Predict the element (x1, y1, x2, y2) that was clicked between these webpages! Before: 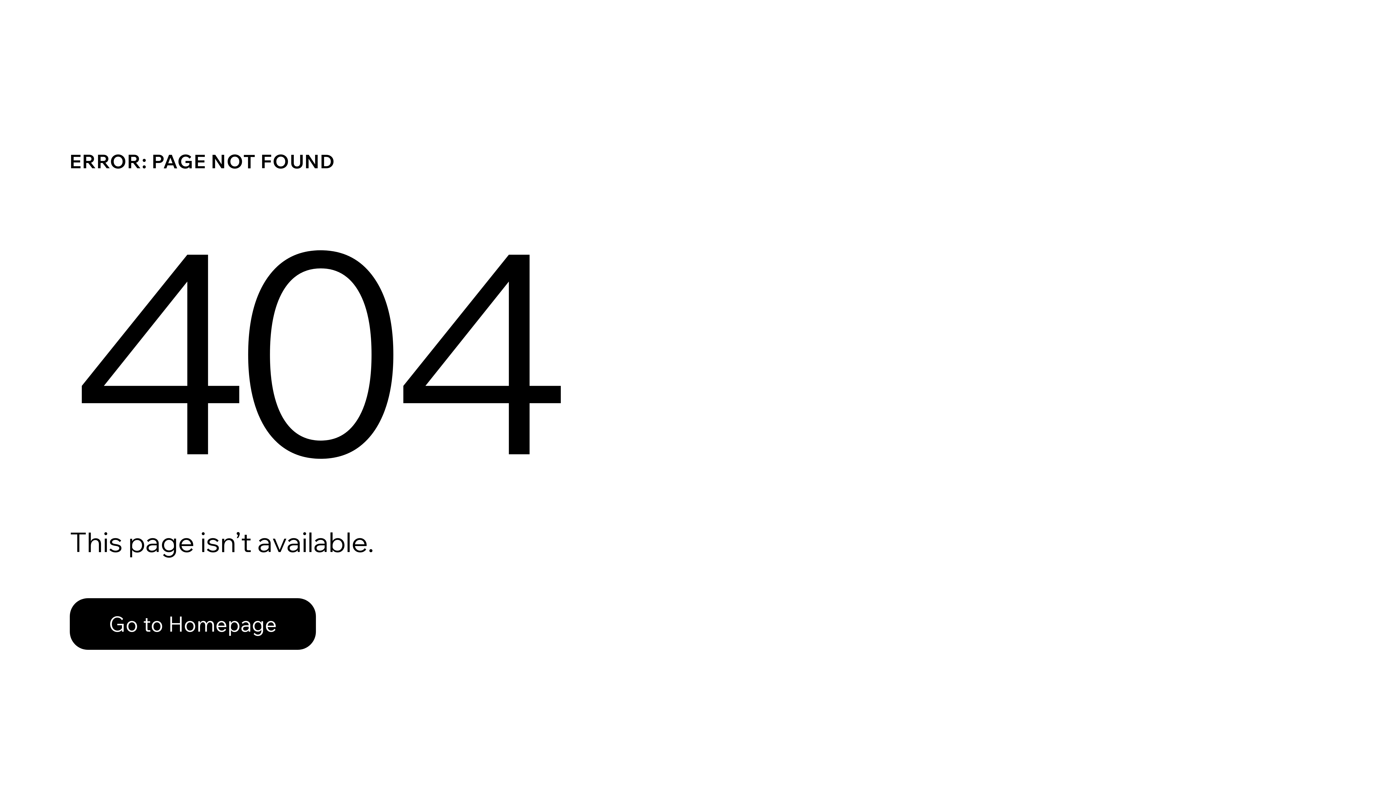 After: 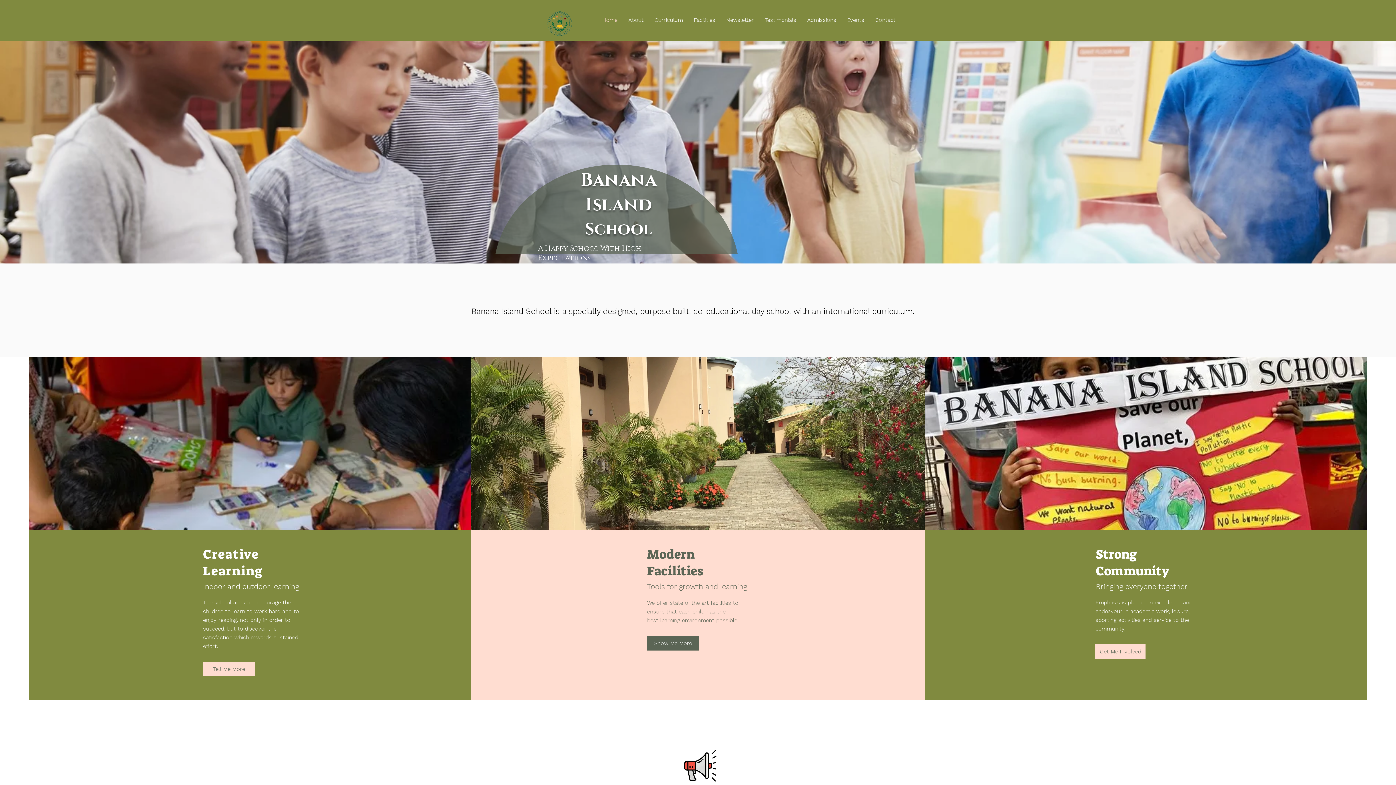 Action: label: Go to Homepage bbox: (69, 598, 316, 650)